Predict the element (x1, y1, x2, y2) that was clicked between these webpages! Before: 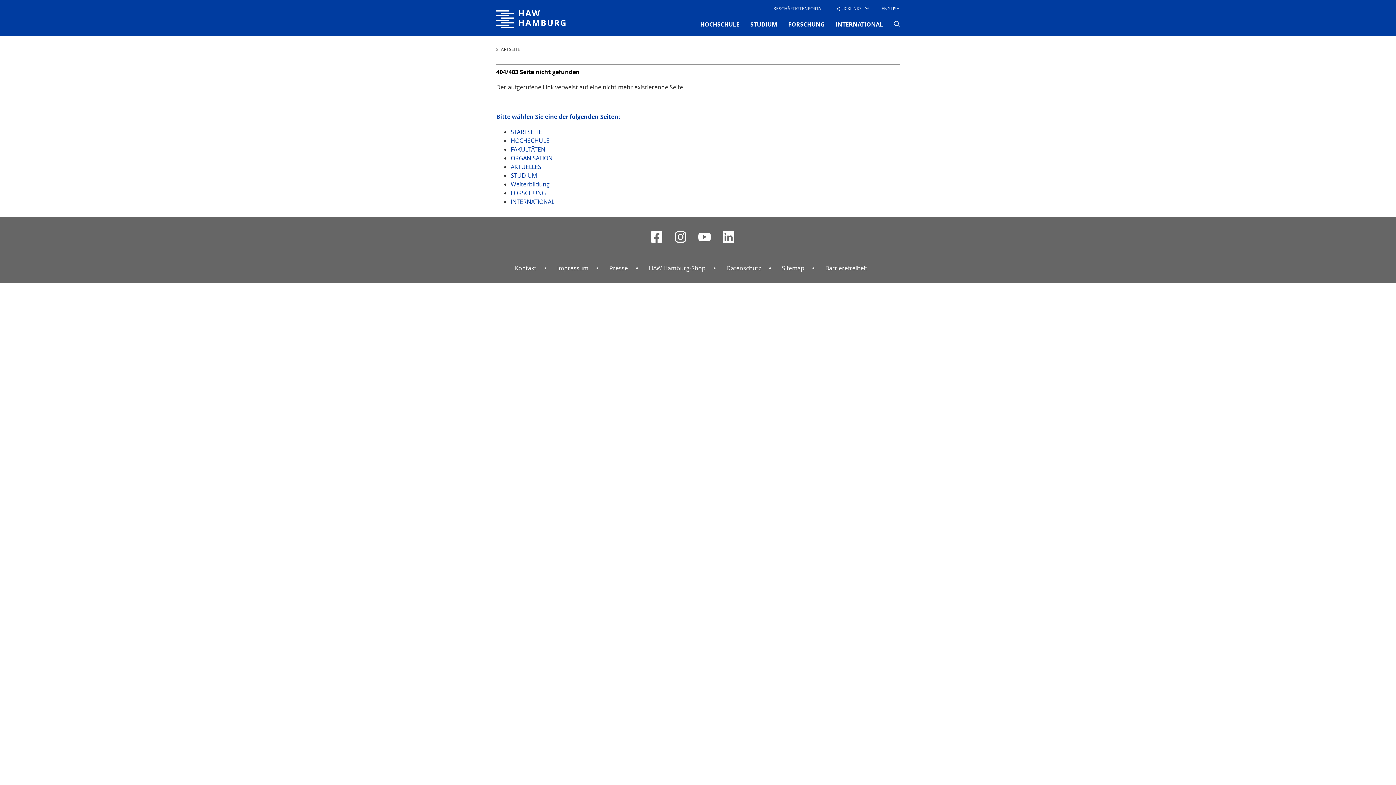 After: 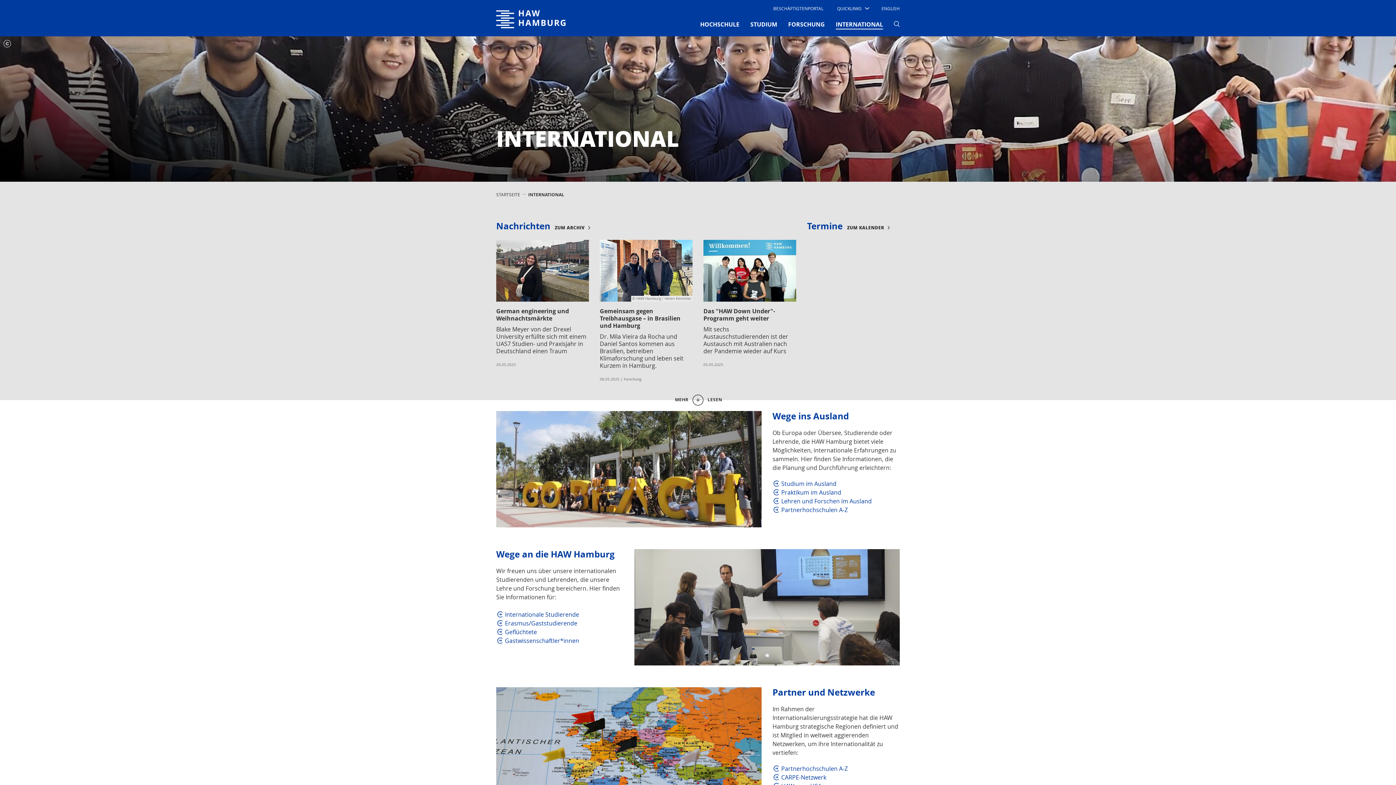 Action: label: INTERNATIONAL bbox: (836, 18, 883, 30)